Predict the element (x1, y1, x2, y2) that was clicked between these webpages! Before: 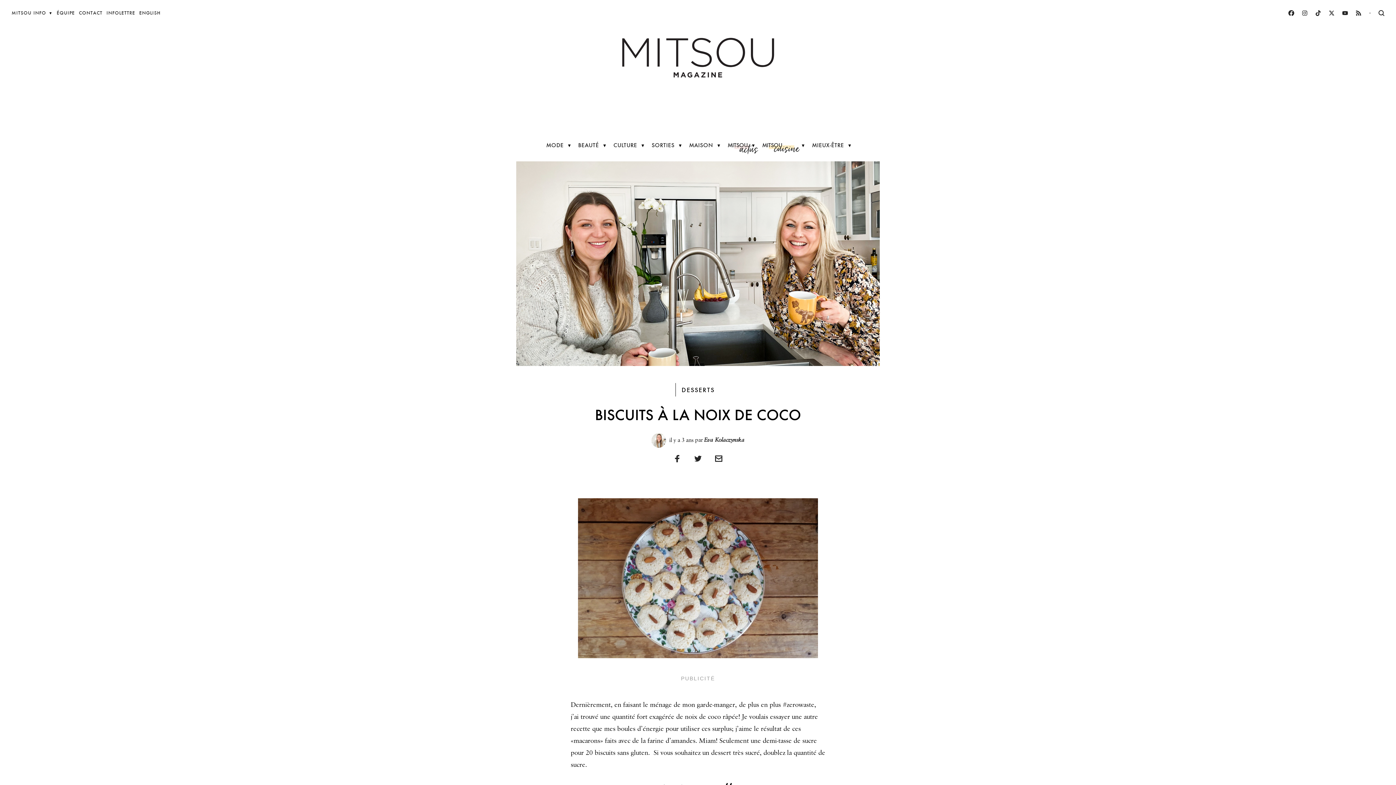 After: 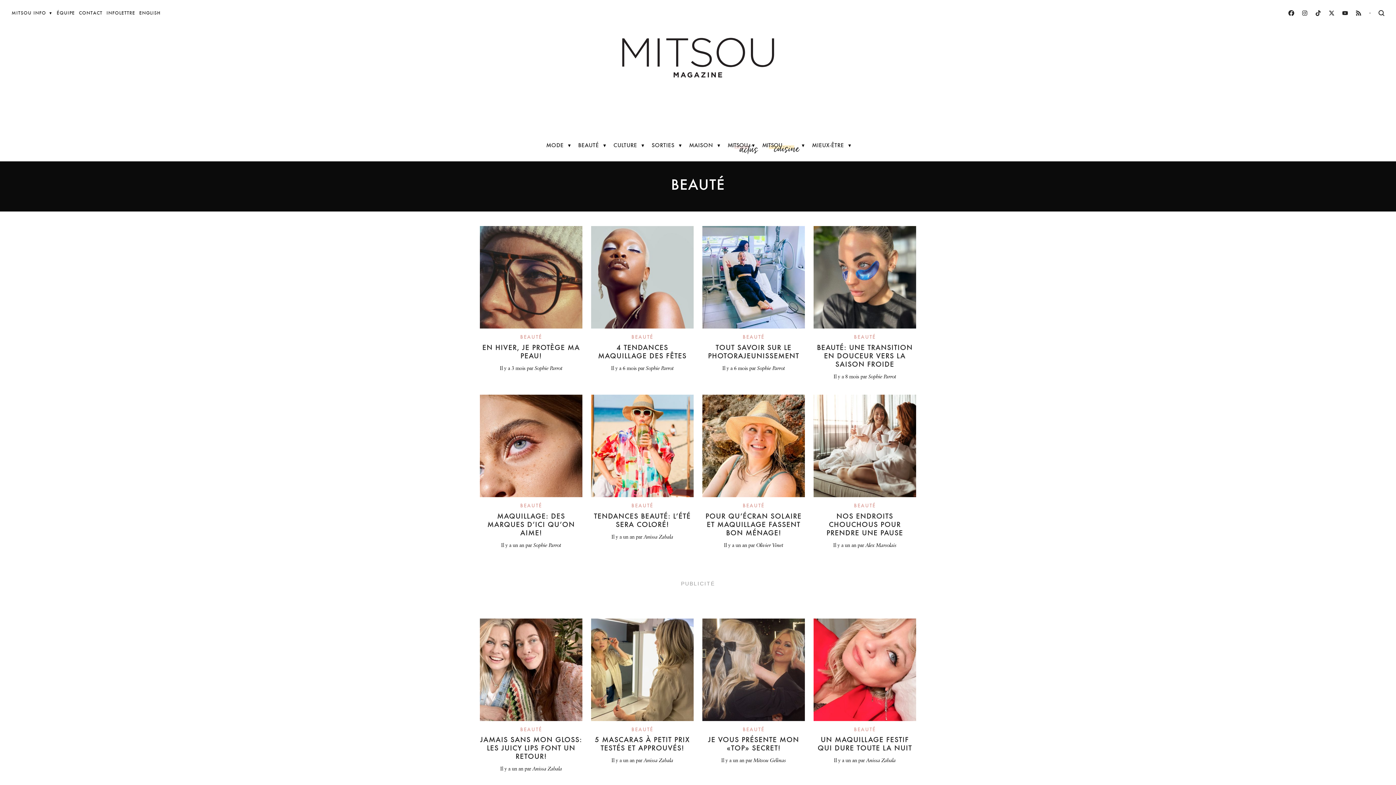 Action: bbox: (578, 141, 599, 148) label: BEAUTÉ